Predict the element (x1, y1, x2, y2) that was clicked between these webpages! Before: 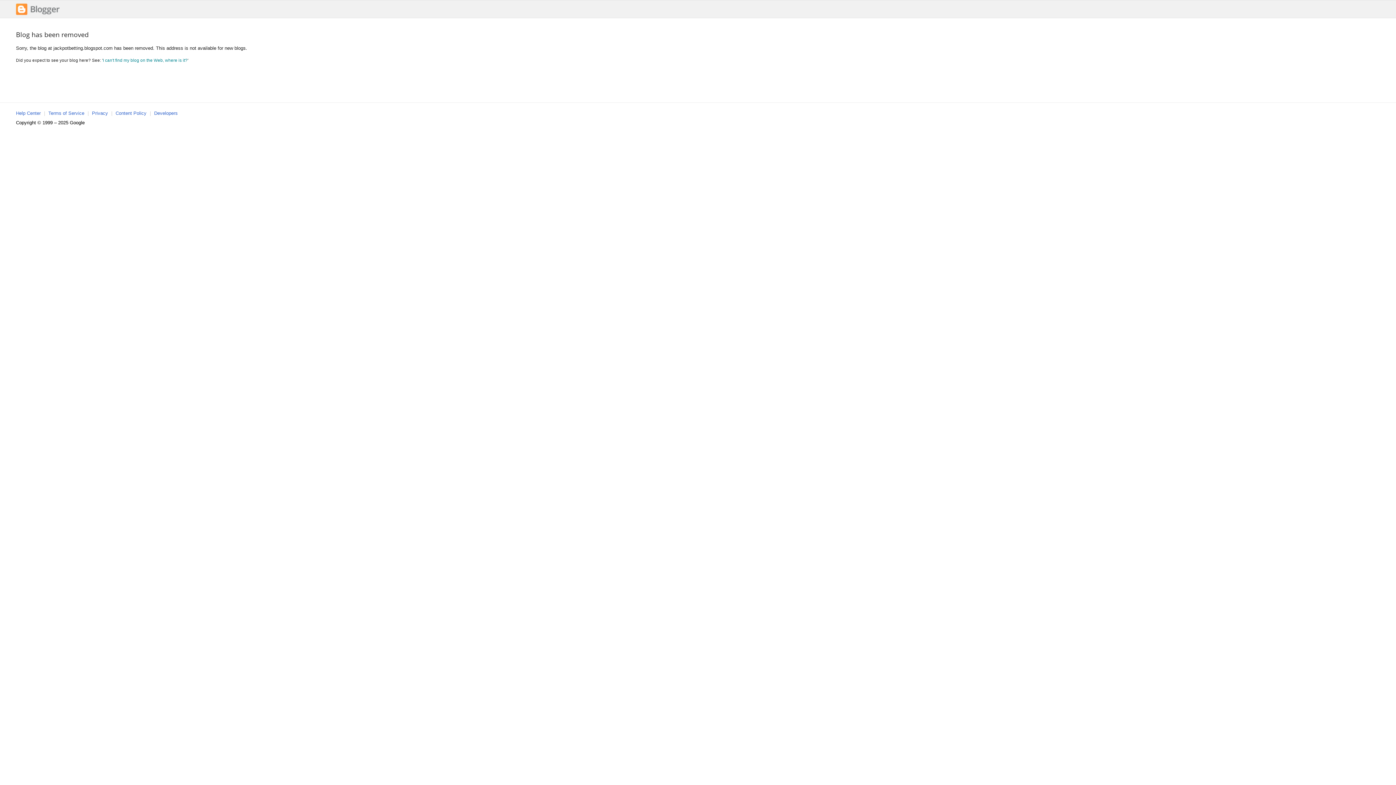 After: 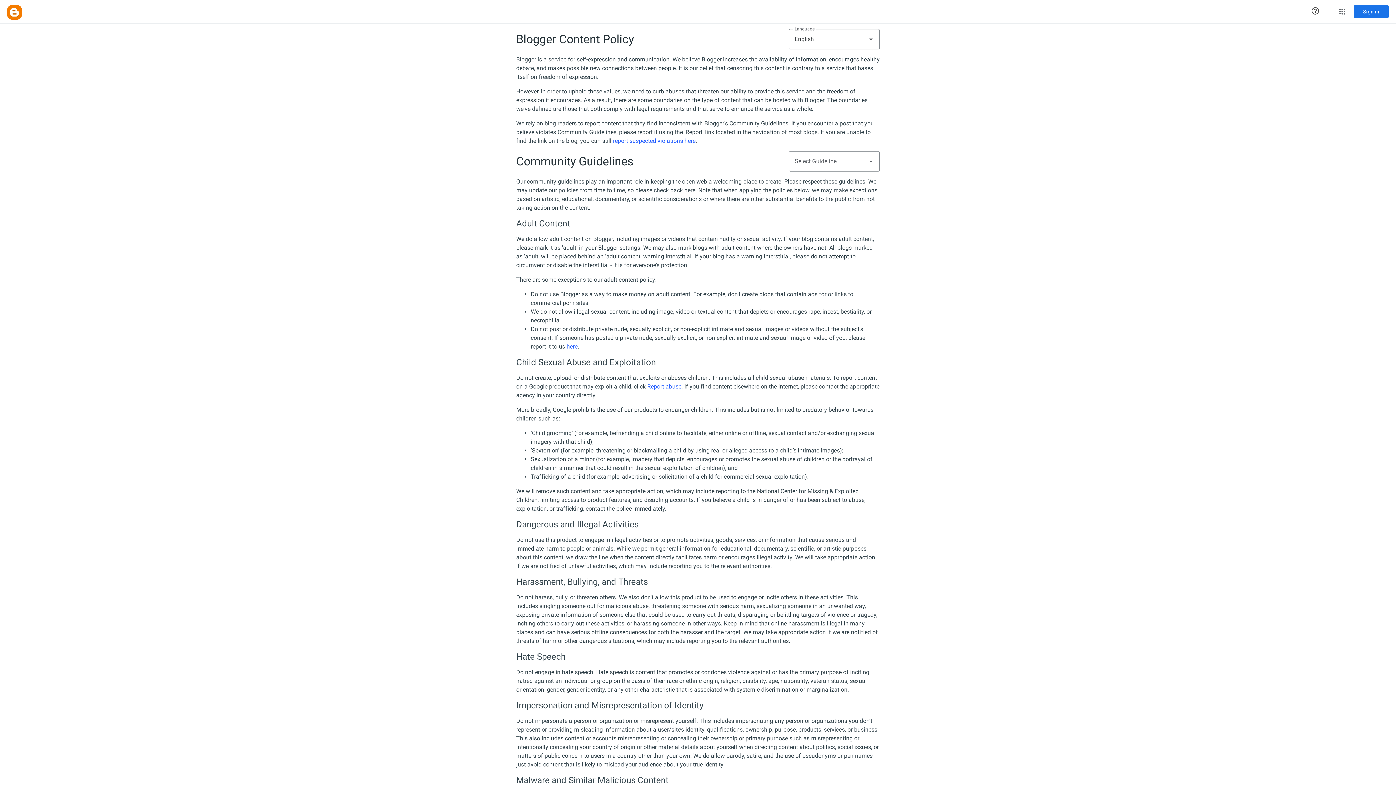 Action: label: Content Policy bbox: (115, 110, 146, 116)